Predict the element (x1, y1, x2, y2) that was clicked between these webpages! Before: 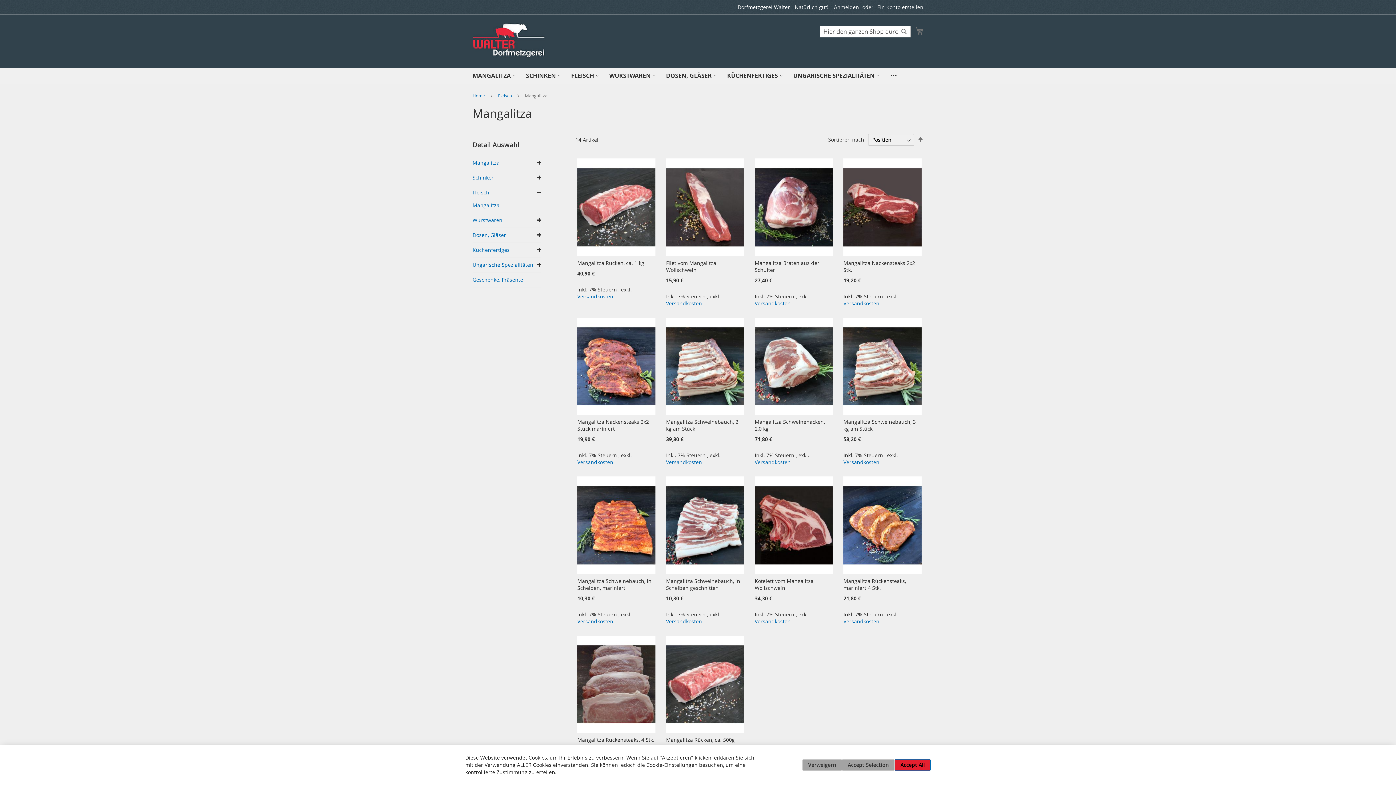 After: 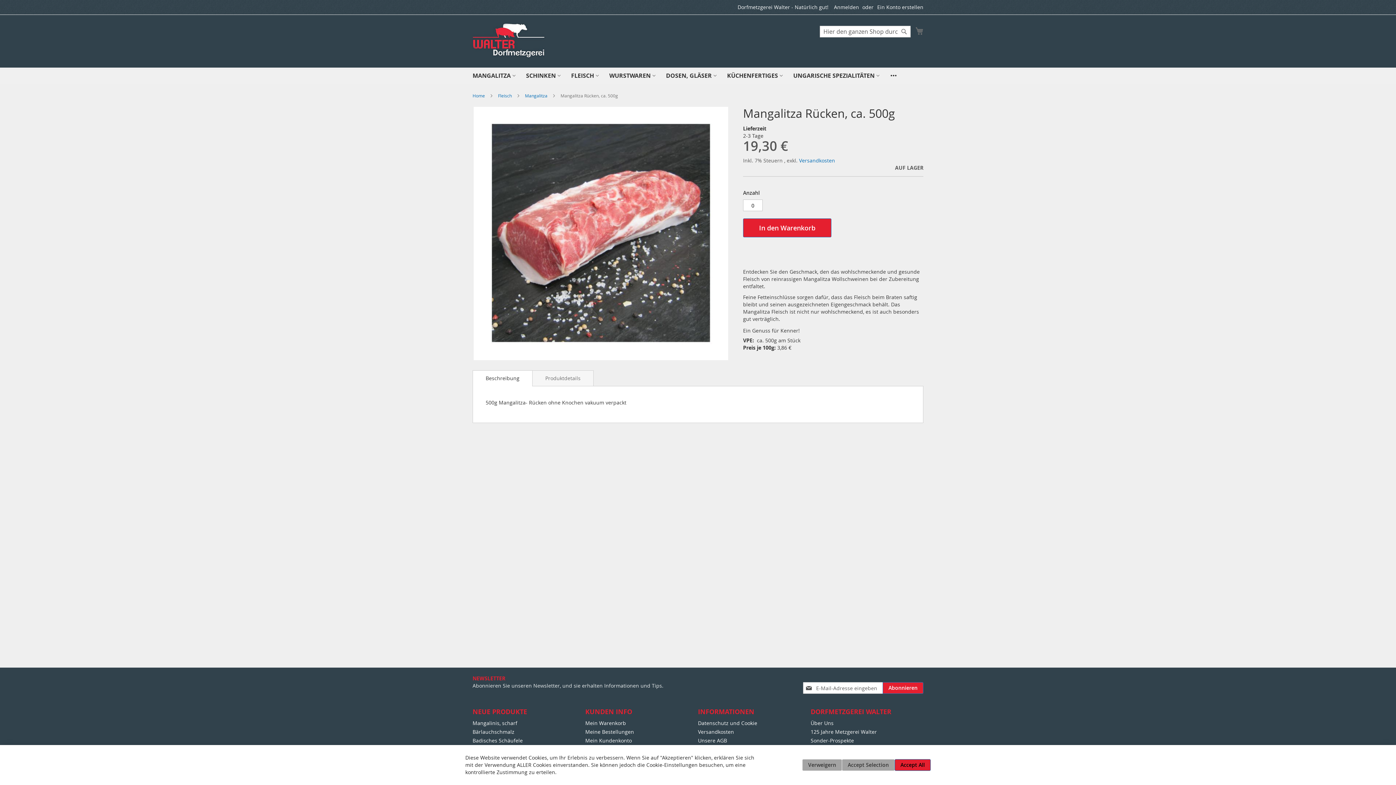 Action: label: Mangalitza Rücken, ca. 500g bbox: (666, 736, 734, 743)